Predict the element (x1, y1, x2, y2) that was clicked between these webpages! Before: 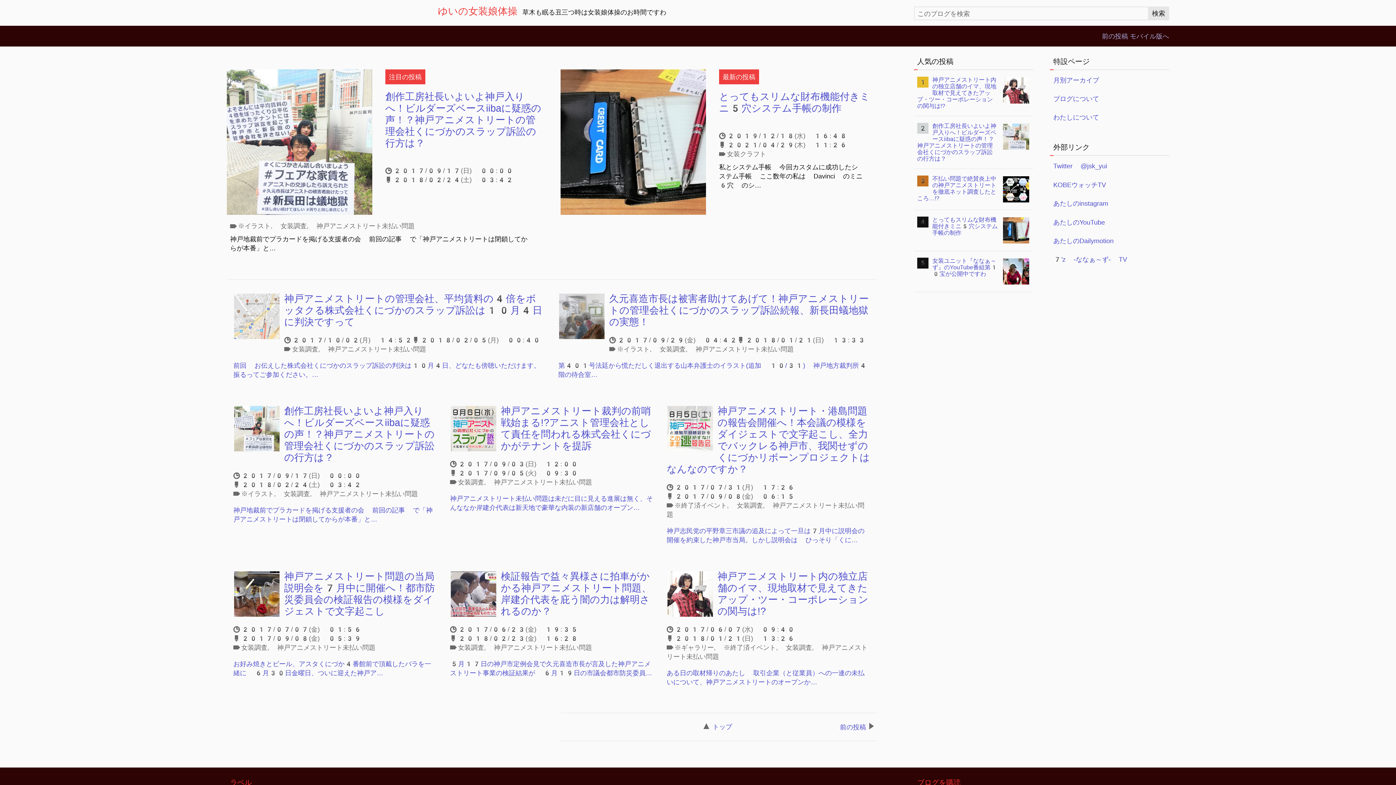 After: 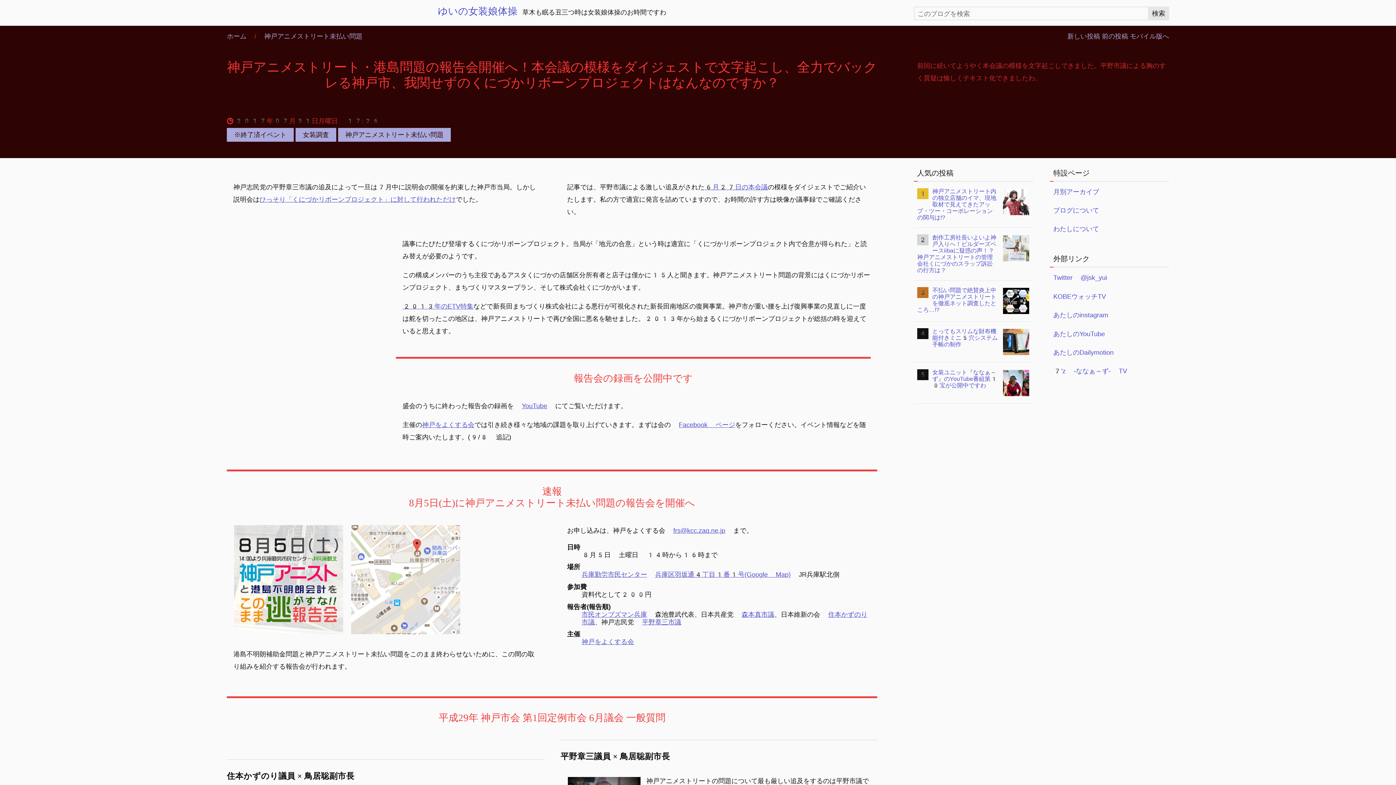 Action: bbox: (660, 399, 877, 557) label: 神戸アニメストリート・港島問題の報告会開催へ！本会議の模様をダイジェストで文字起こし、全力でバックレる神戸市、我関せずのくにづかリボーンプロジェクトはなんなのですか？
2017/07/31(月) 17:262017/09/08(金) 06:15 ※終了済イベント, 女装調査, 神戸アニメストリート未払い問題

神戸志民党の平野章三市議の追及によって一旦は7月中に説明会の開催を約束した神戸市当局。しかし説明会は ひっそり「くに…